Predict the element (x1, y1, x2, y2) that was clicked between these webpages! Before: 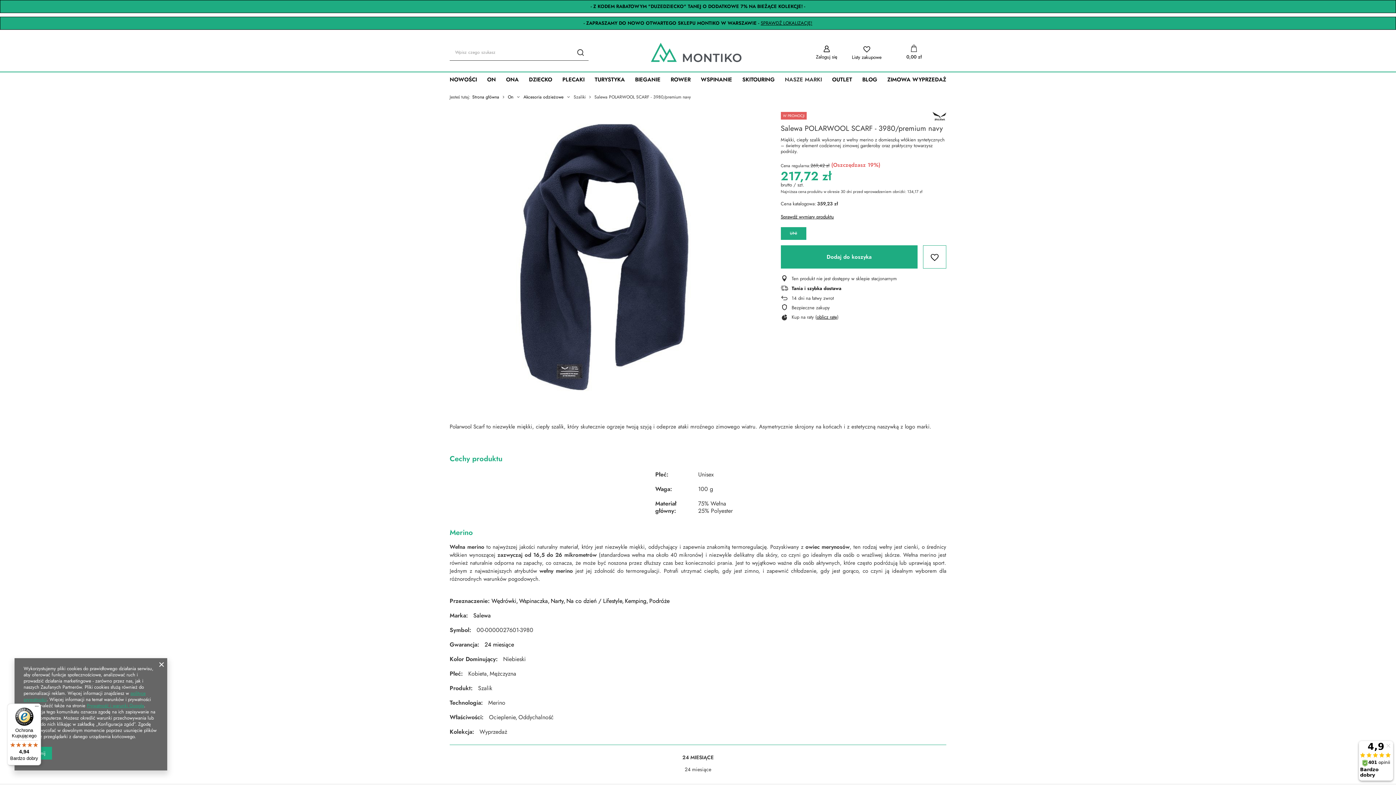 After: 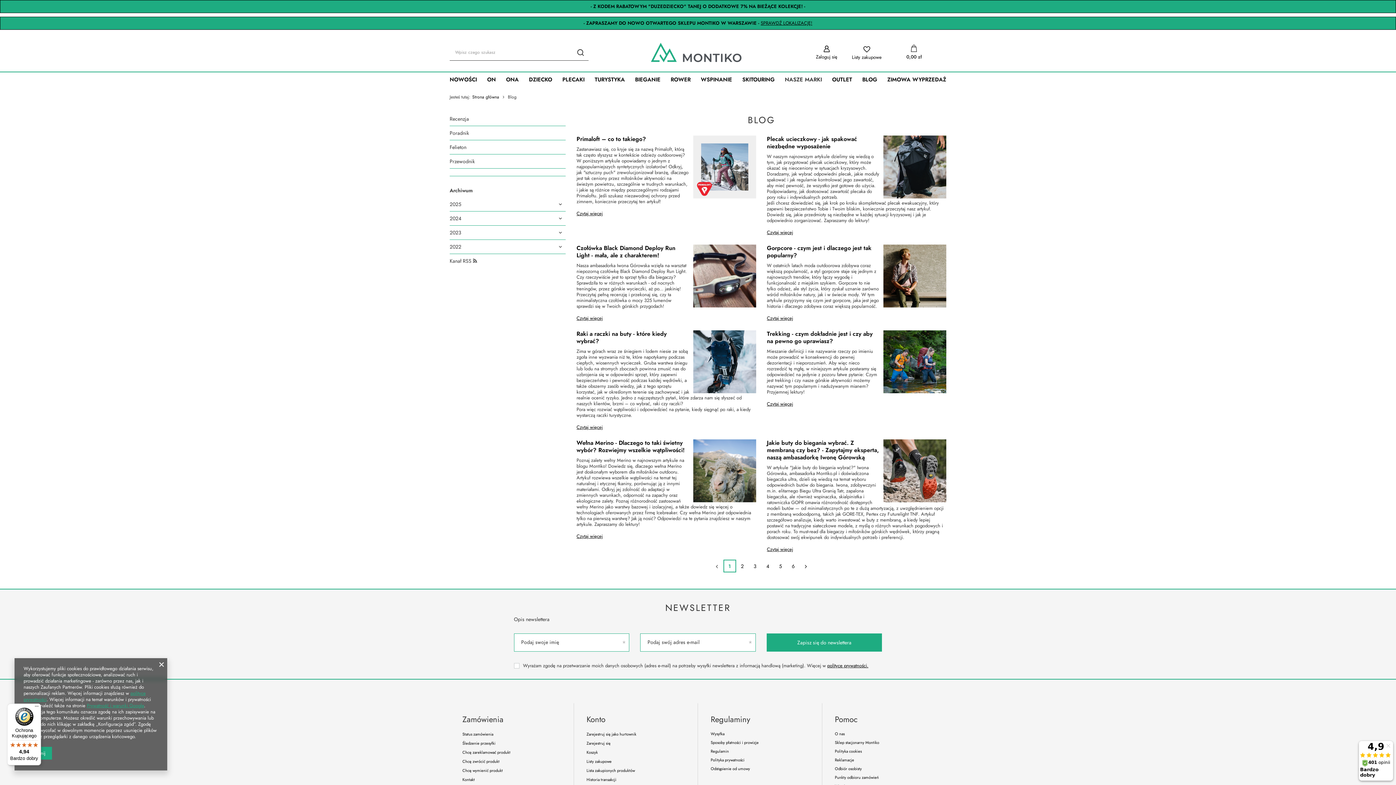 Action: bbox: (858, 73, 881, 86) label: BLOG